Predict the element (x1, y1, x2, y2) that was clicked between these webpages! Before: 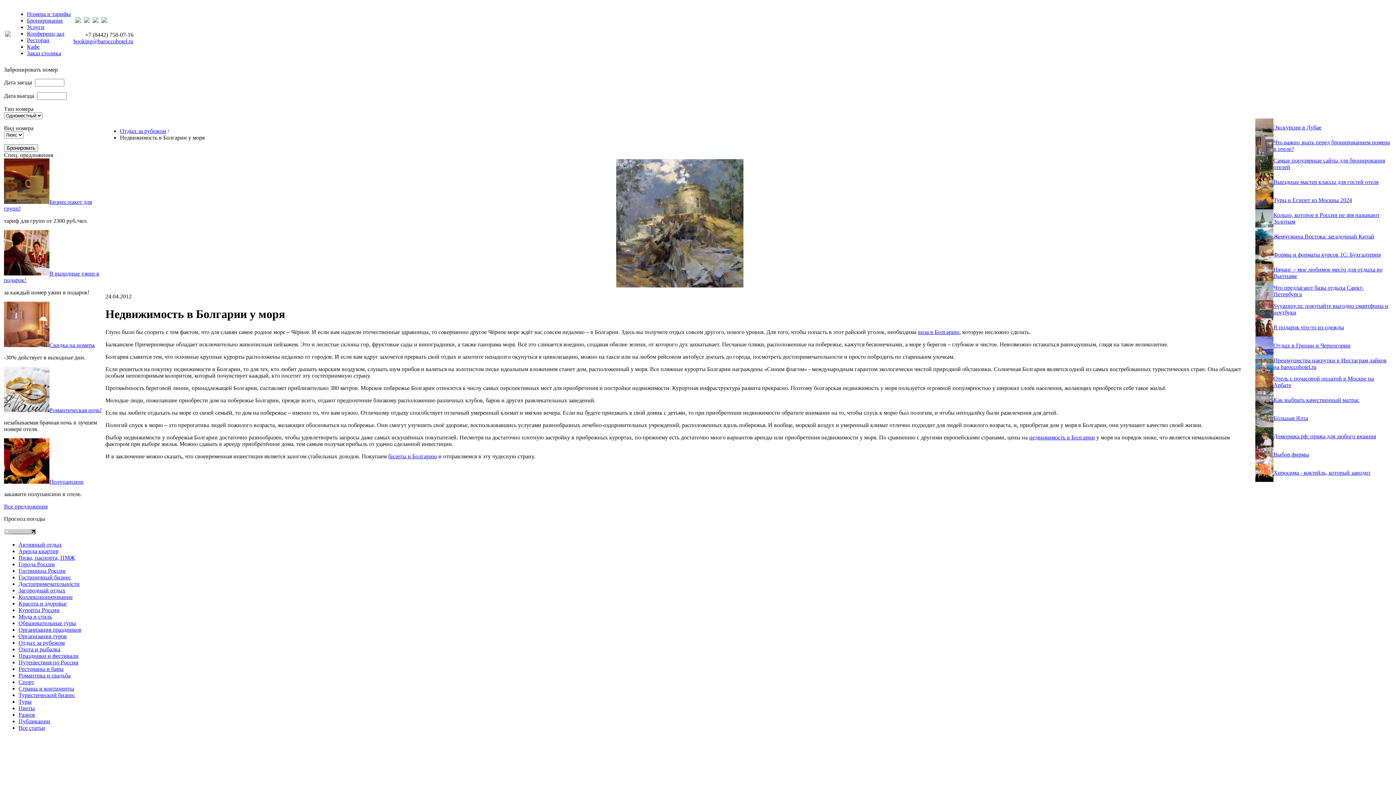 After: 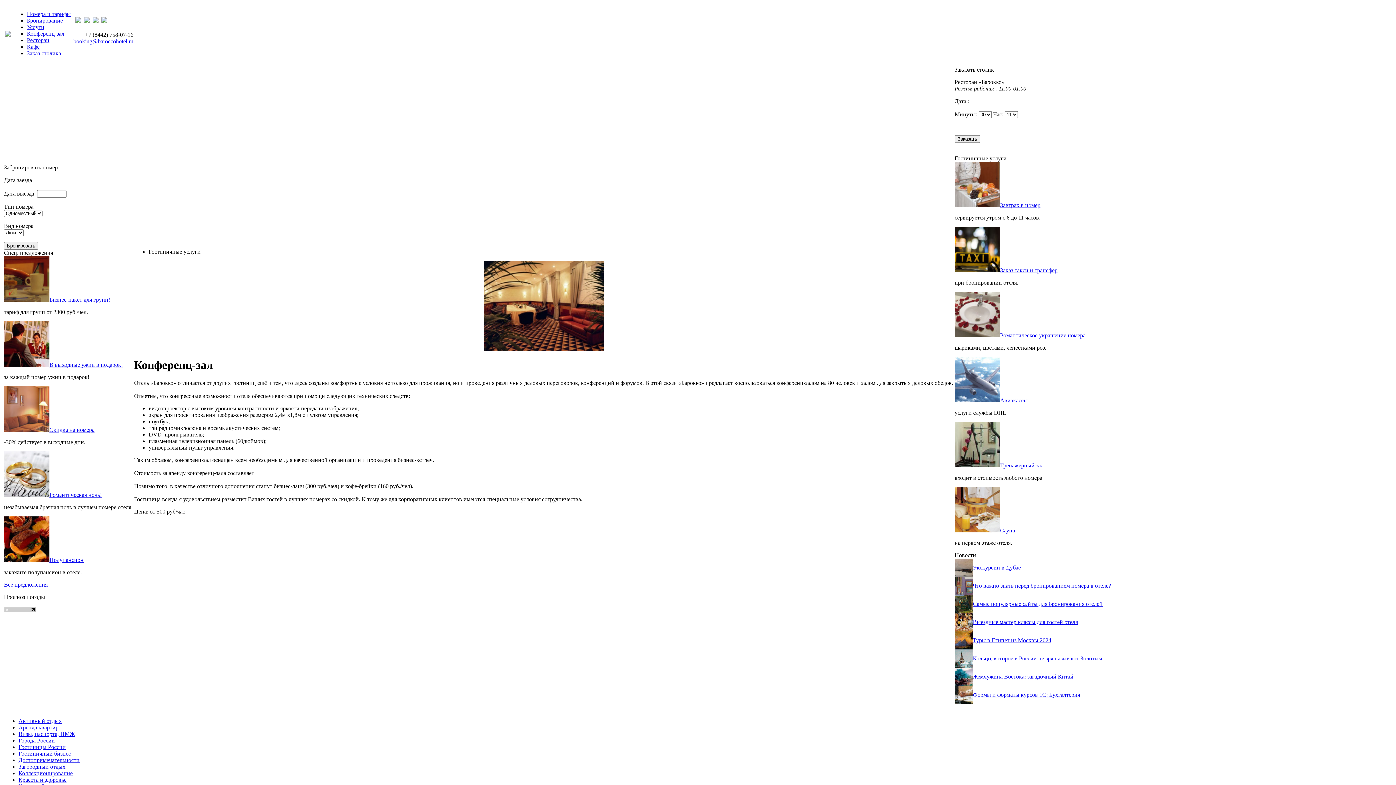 Action: label: Конференц-зал bbox: (26, 30, 64, 36)